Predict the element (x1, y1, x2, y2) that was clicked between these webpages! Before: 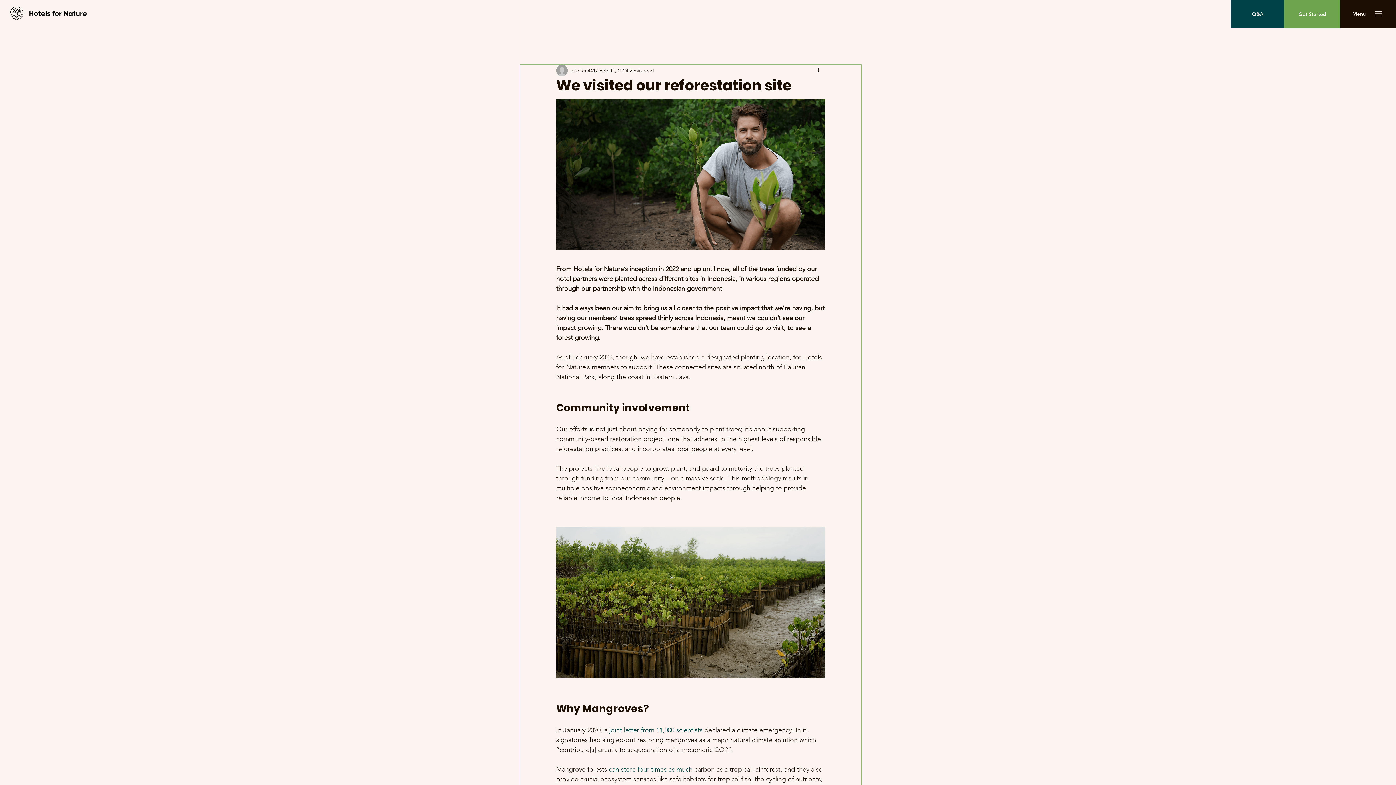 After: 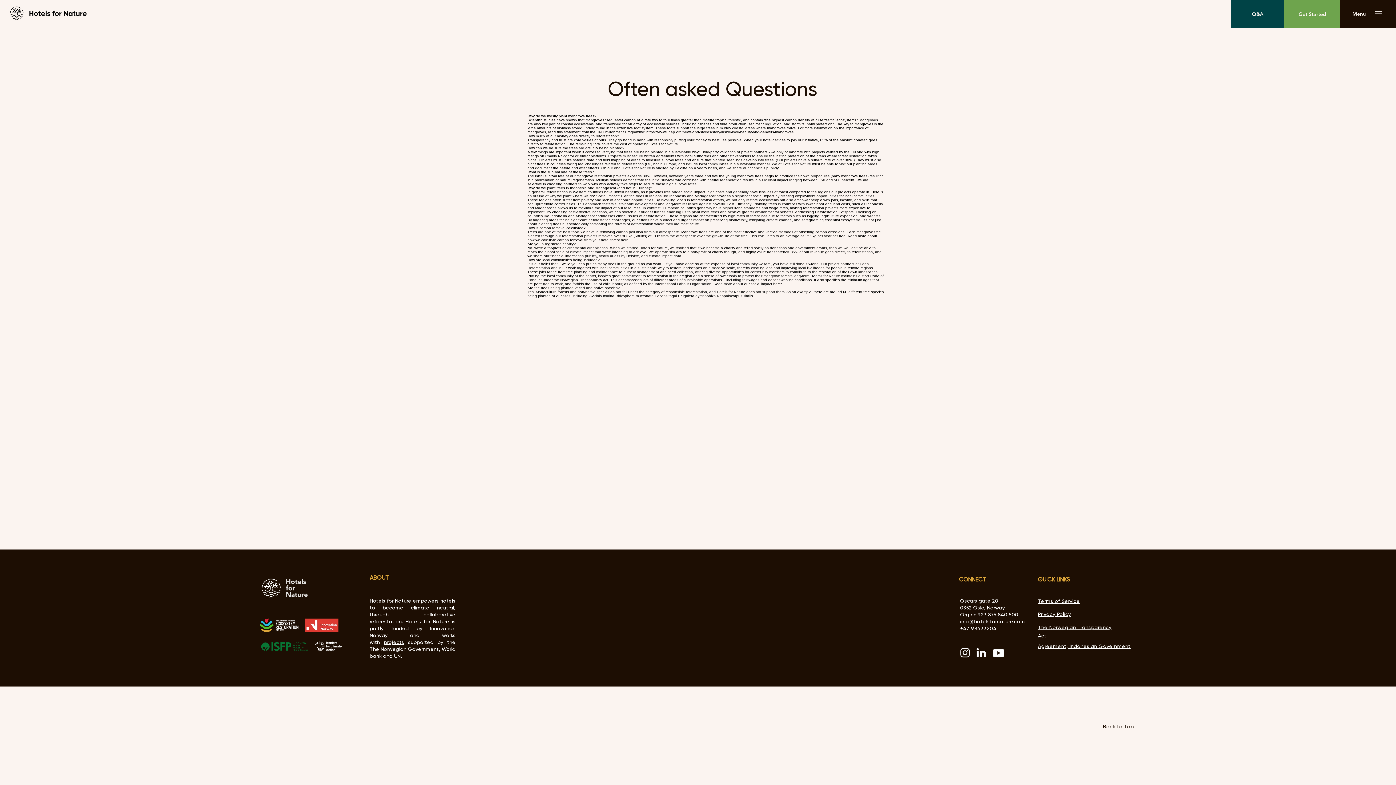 Action: label: Q&A bbox: (1230, 0, 1285, 28)